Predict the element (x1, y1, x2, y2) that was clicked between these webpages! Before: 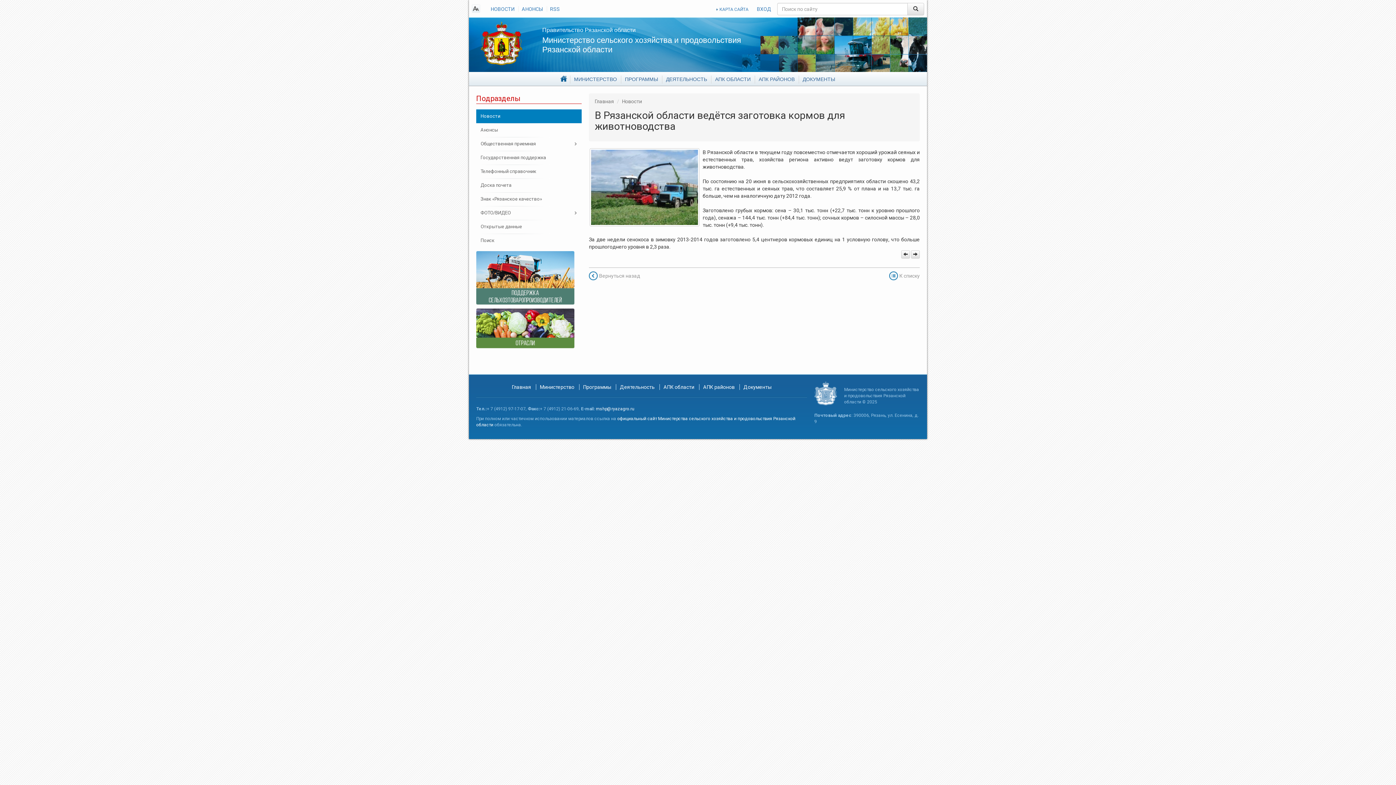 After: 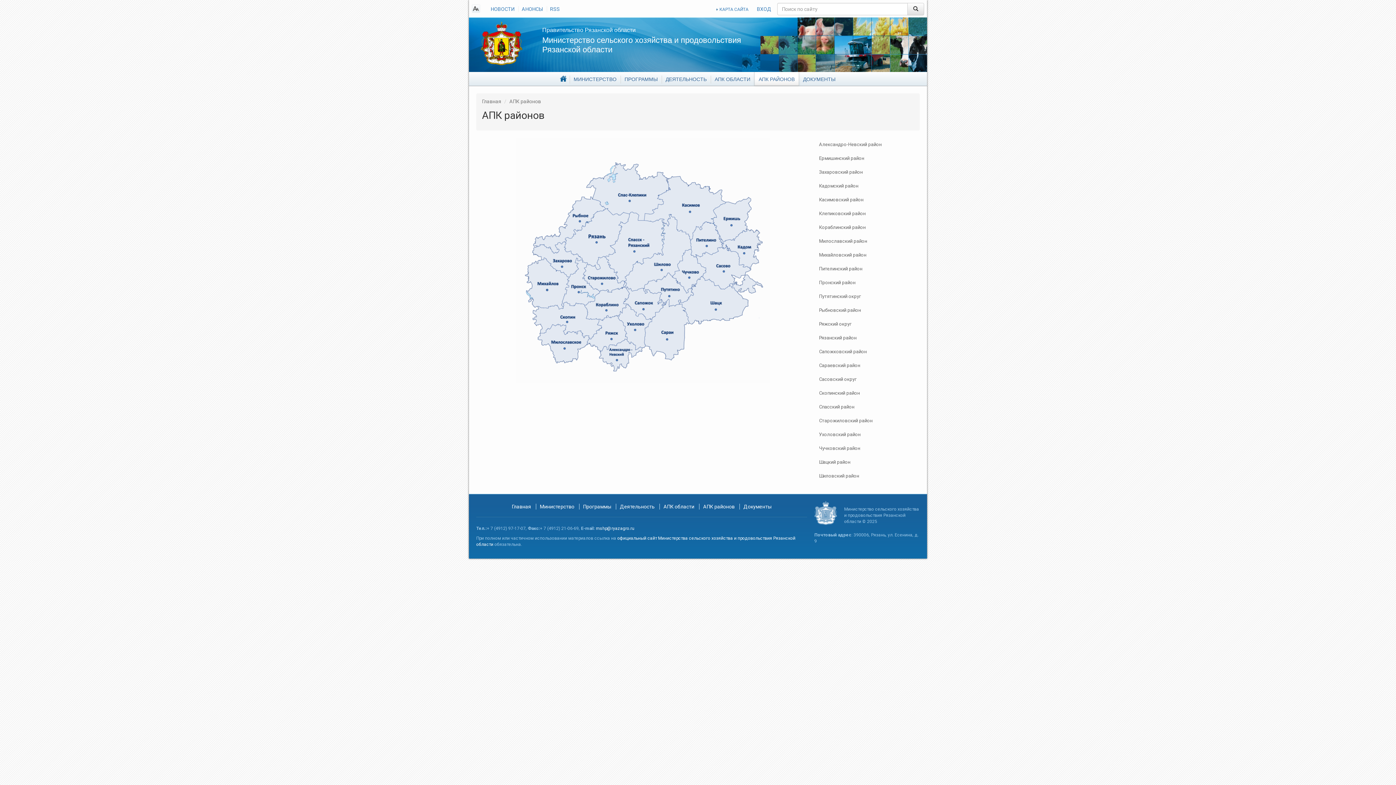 Action: label: АПК районов bbox: (699, 384, 738, 390)